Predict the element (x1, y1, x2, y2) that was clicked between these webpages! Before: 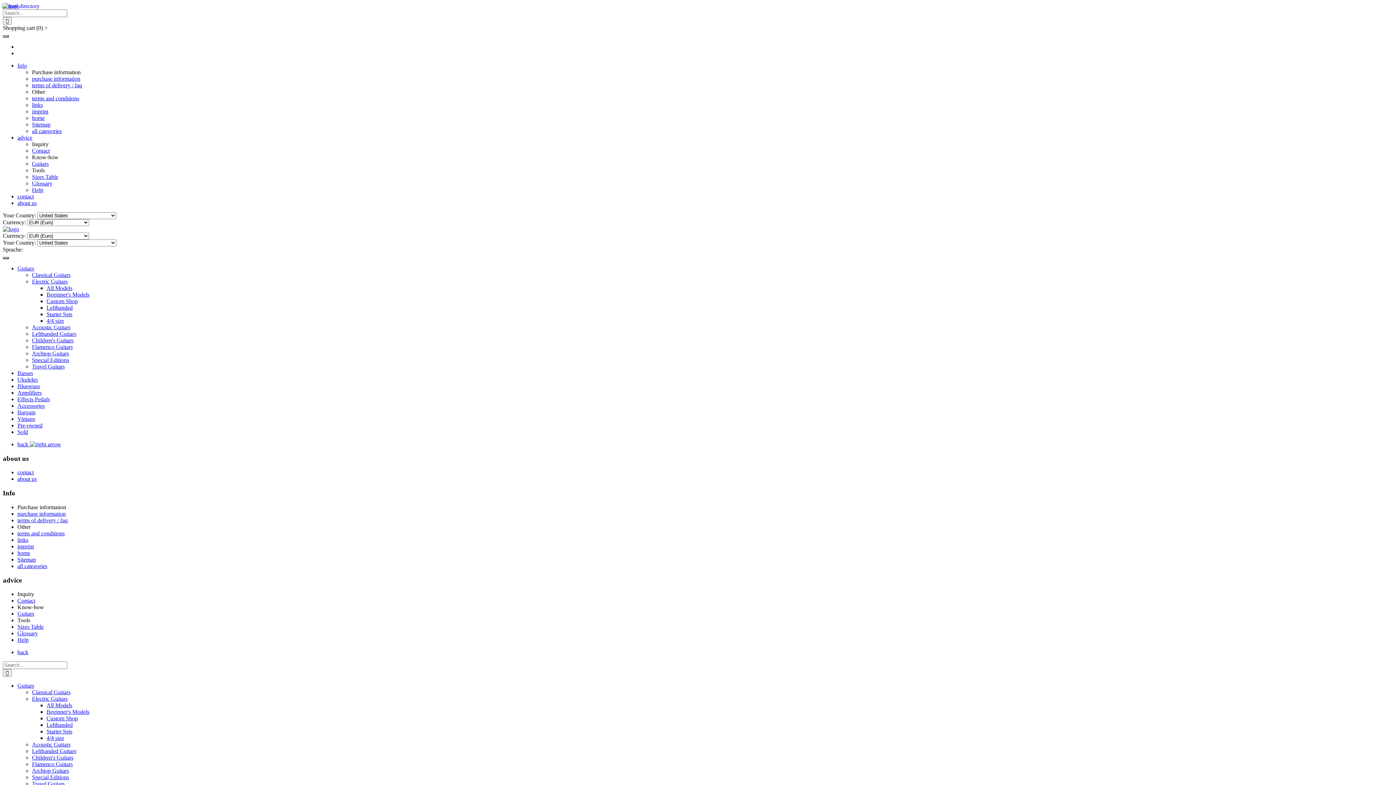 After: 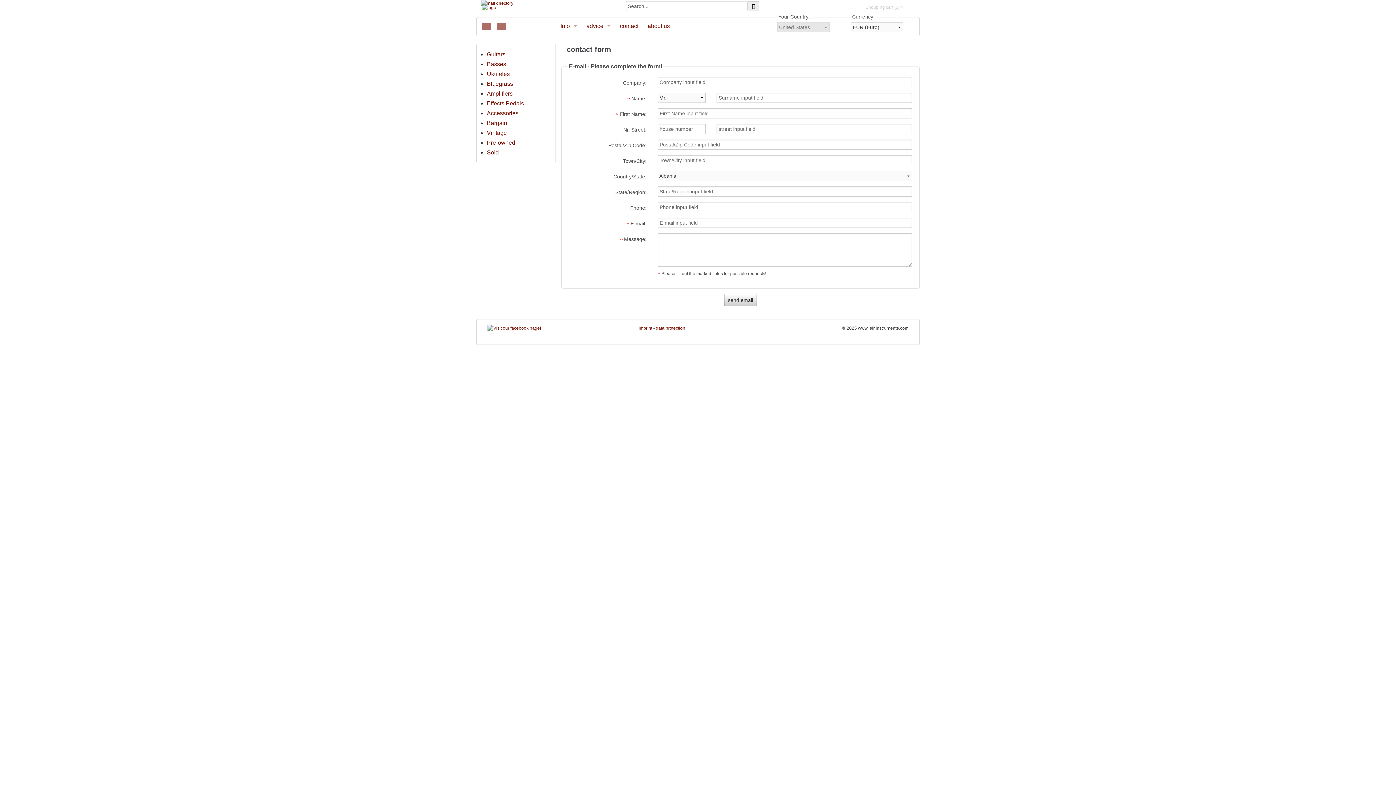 Action: bbox: (32, 147, 49, 153) label: Contact